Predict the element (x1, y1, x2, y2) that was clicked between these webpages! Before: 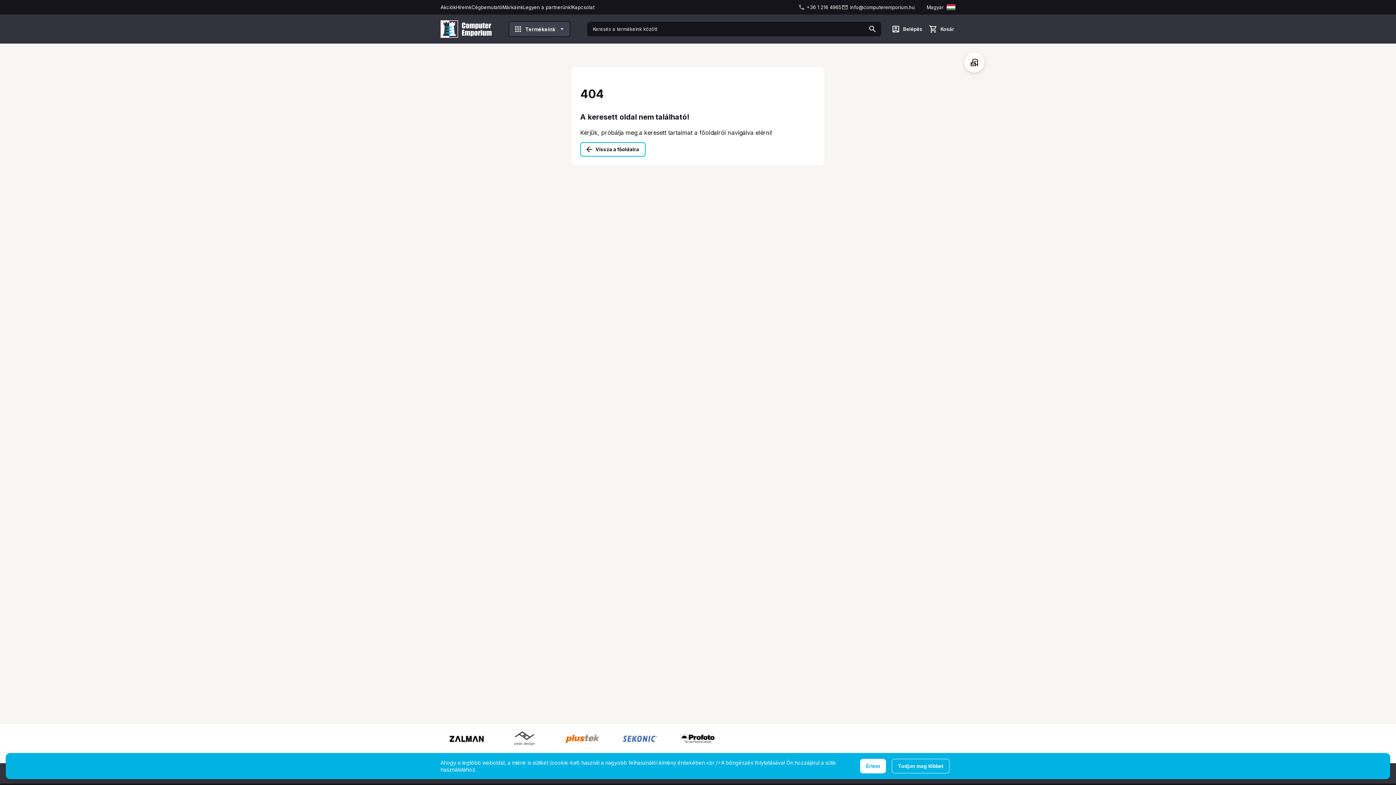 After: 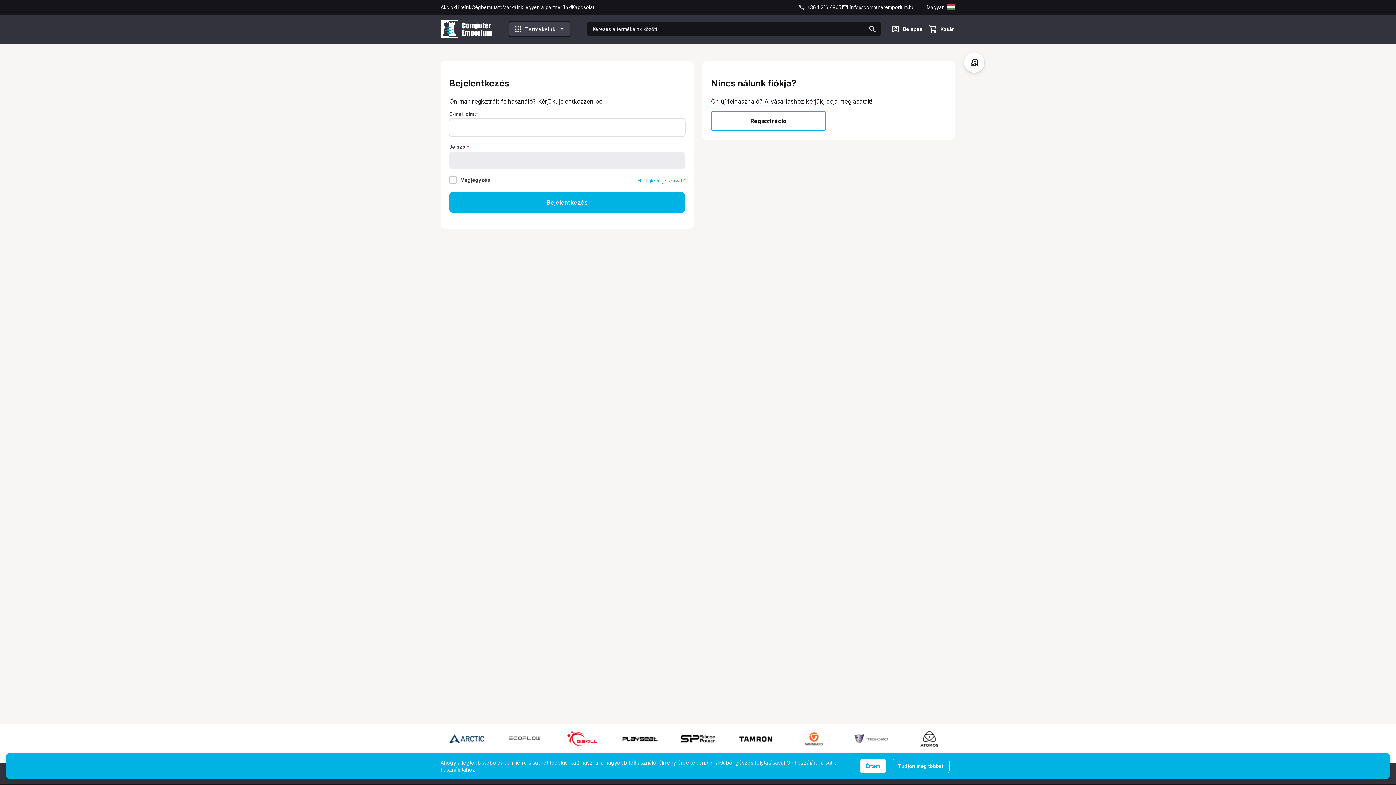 Action: bbox: (440, 4, 456, 10) label: Akciók